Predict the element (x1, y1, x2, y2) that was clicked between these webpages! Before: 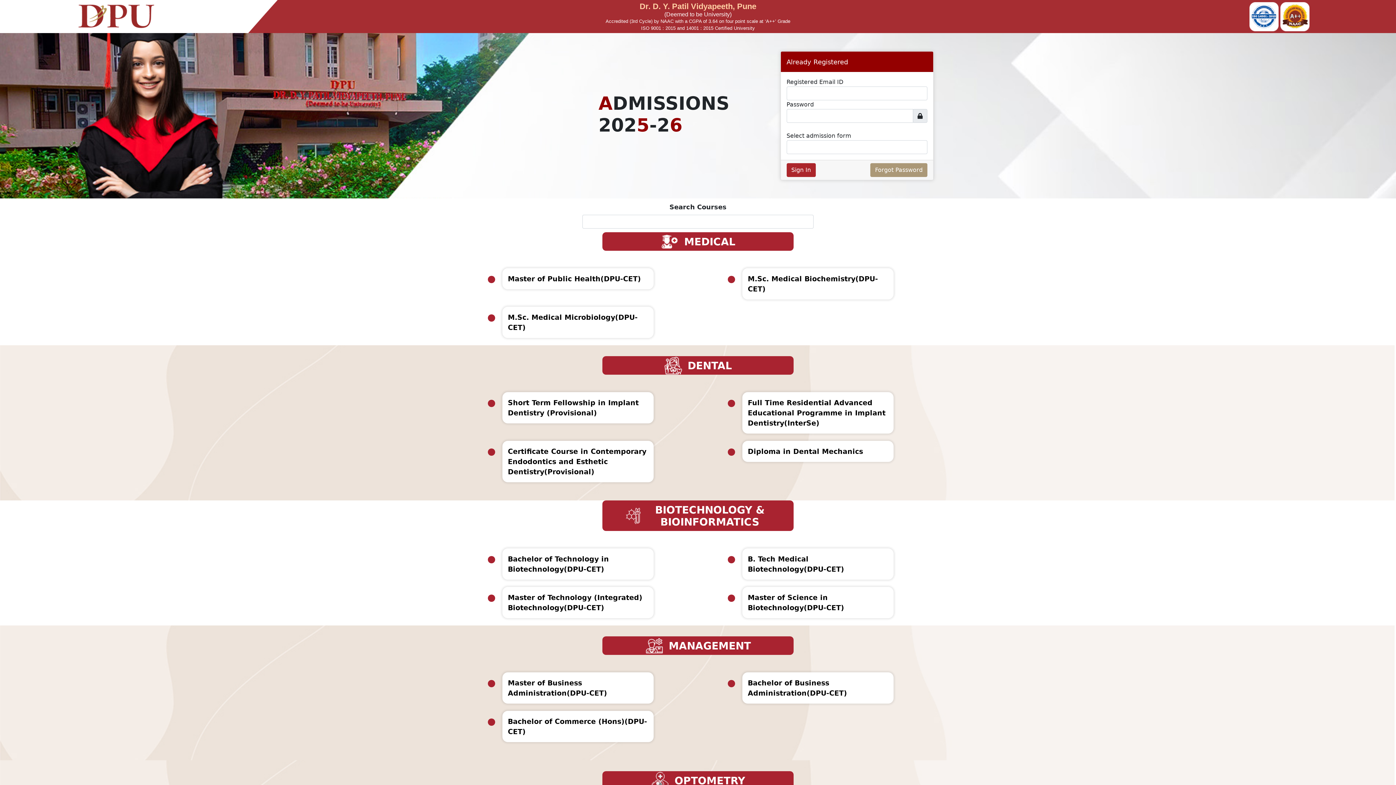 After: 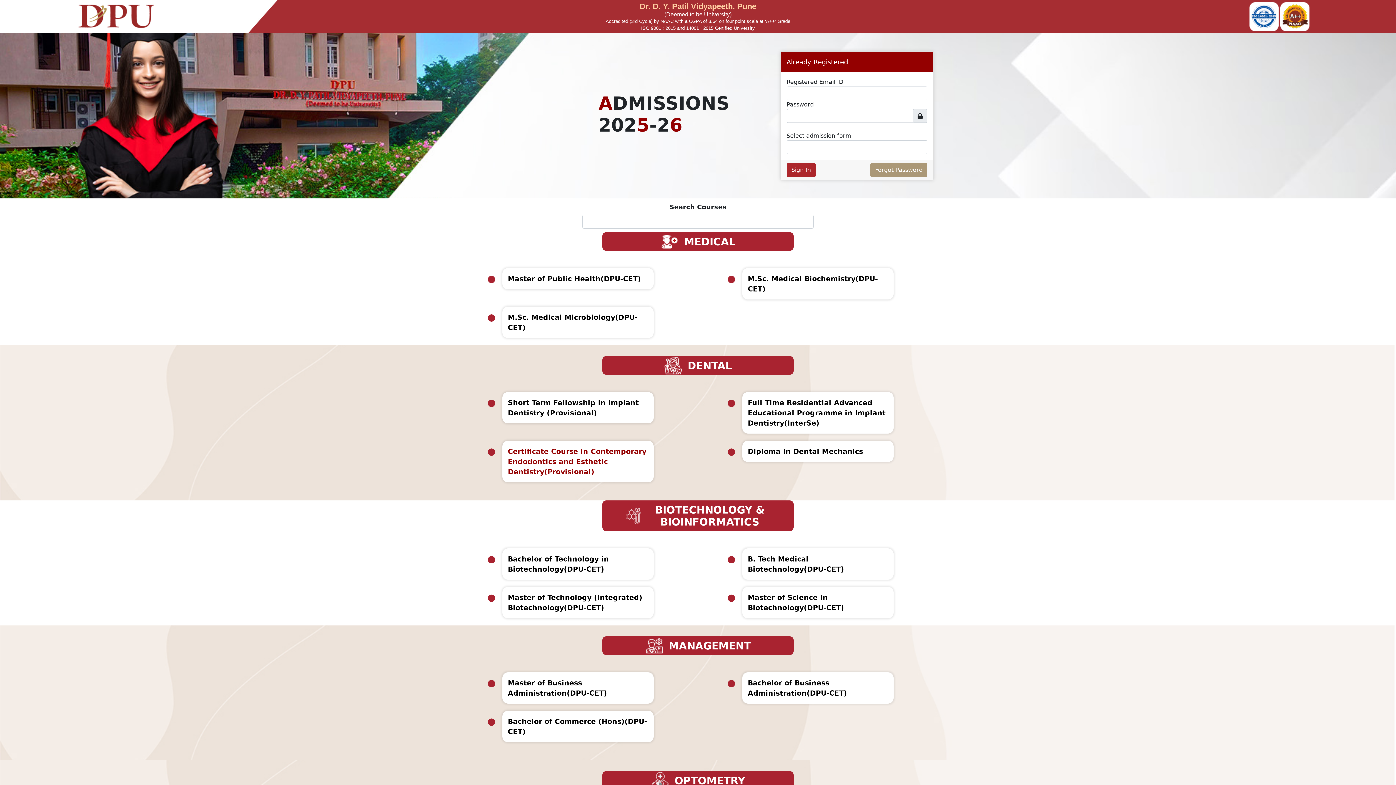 Action: bbox: (502, 441, 653, 482) label: Certificate Course in Contemporary Endodontics and Esthetic Dentistry(Provisional)